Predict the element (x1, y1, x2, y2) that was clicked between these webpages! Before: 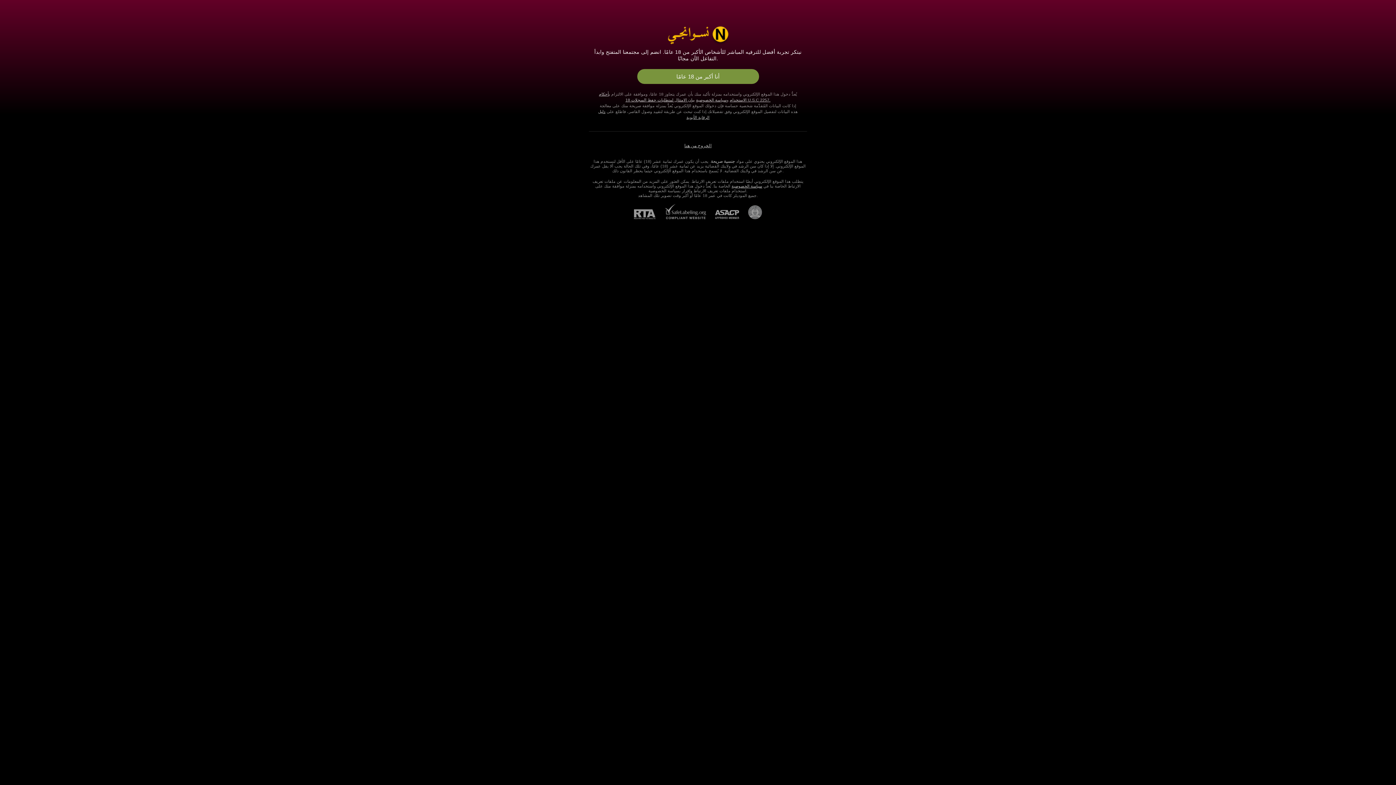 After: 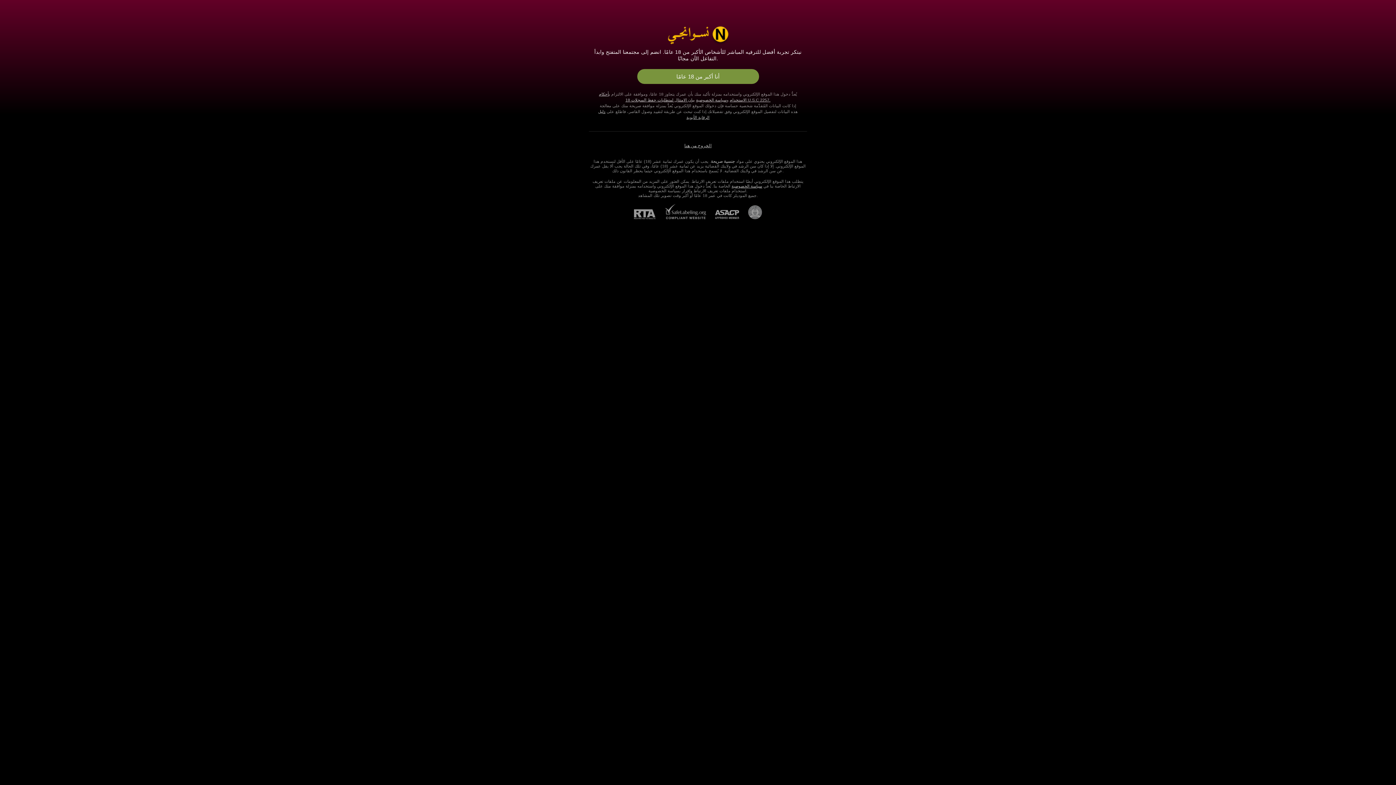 Action: label: RTA bbox: (634, 209, 664, 219)